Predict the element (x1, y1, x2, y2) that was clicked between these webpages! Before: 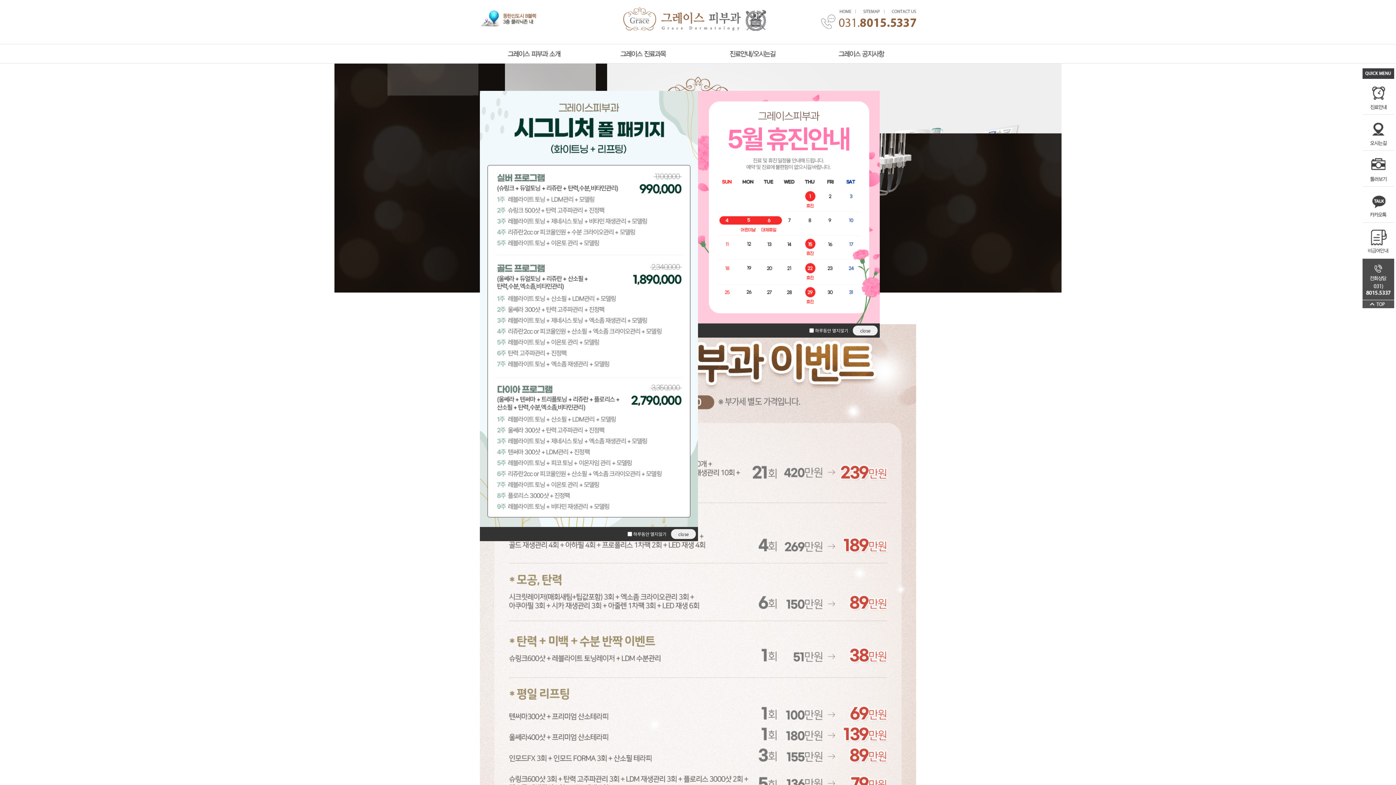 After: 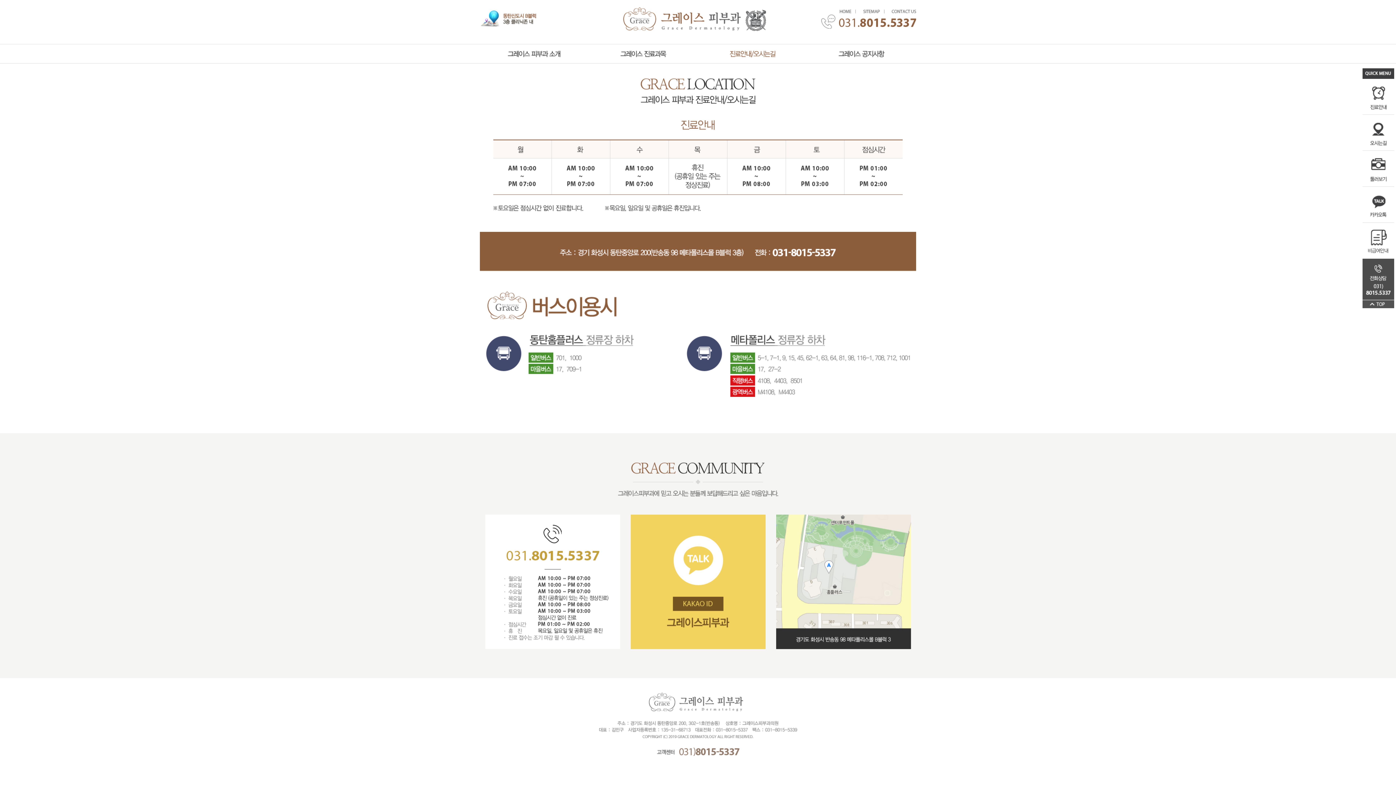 Action: bbox: (892, 8, 916, 14)